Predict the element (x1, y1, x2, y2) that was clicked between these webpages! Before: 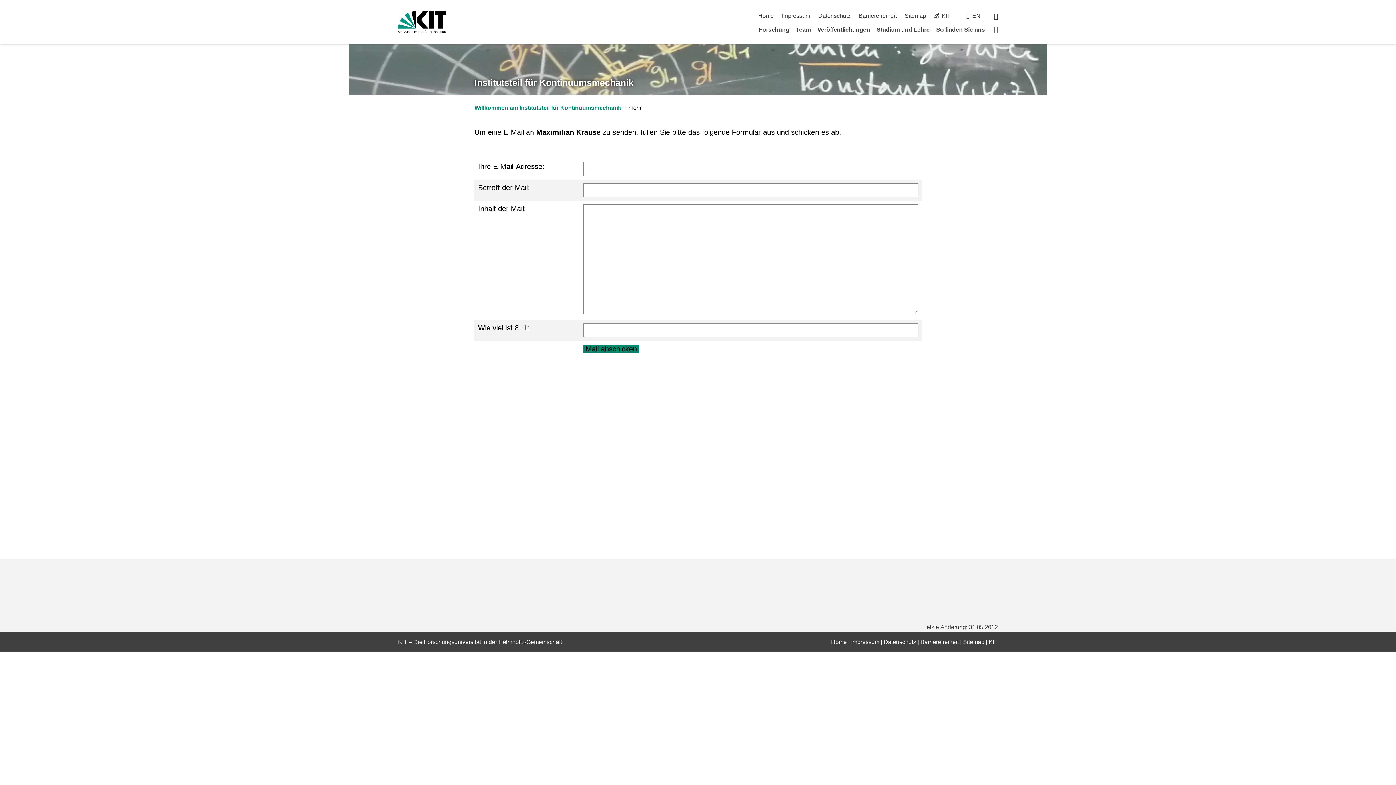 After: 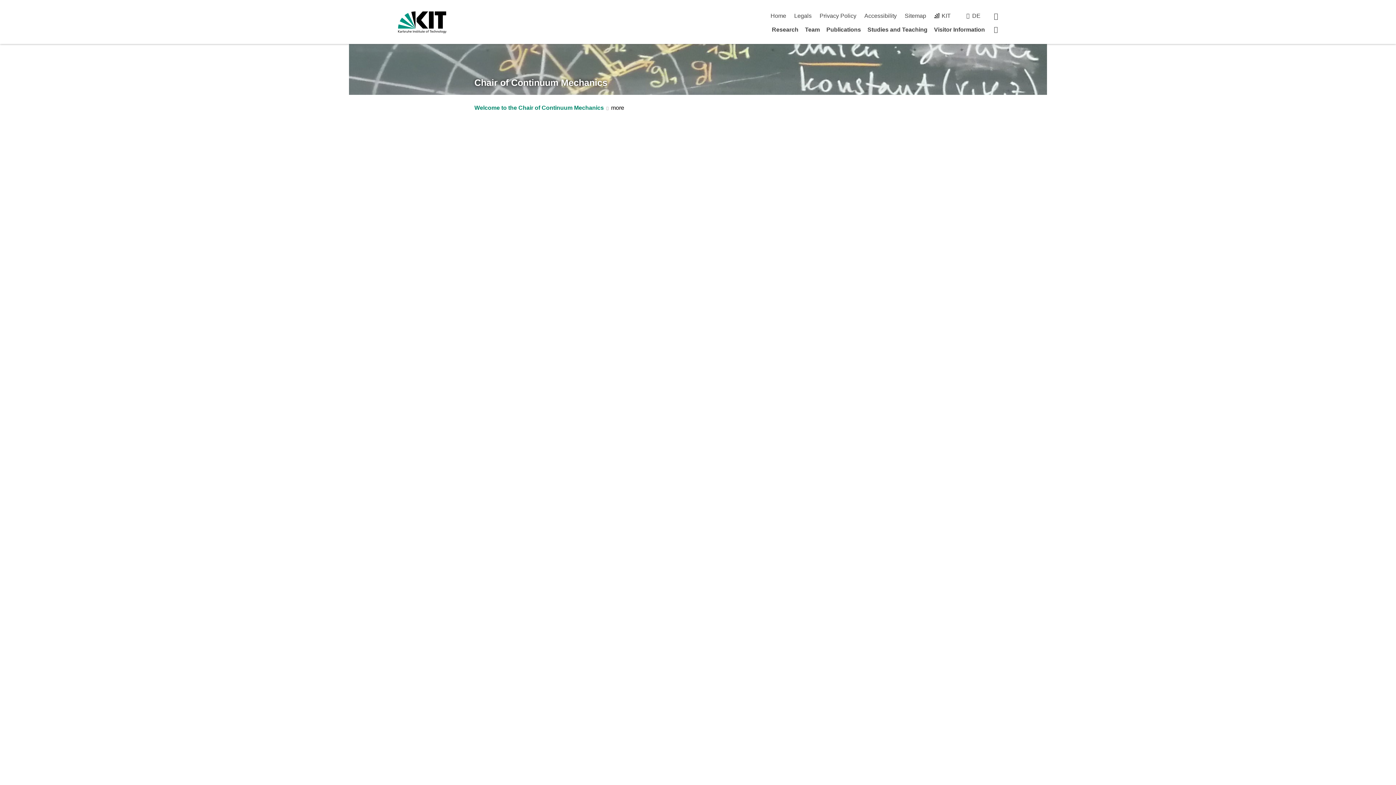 Action: label: EN bbox: (972, 12, 980, 18)